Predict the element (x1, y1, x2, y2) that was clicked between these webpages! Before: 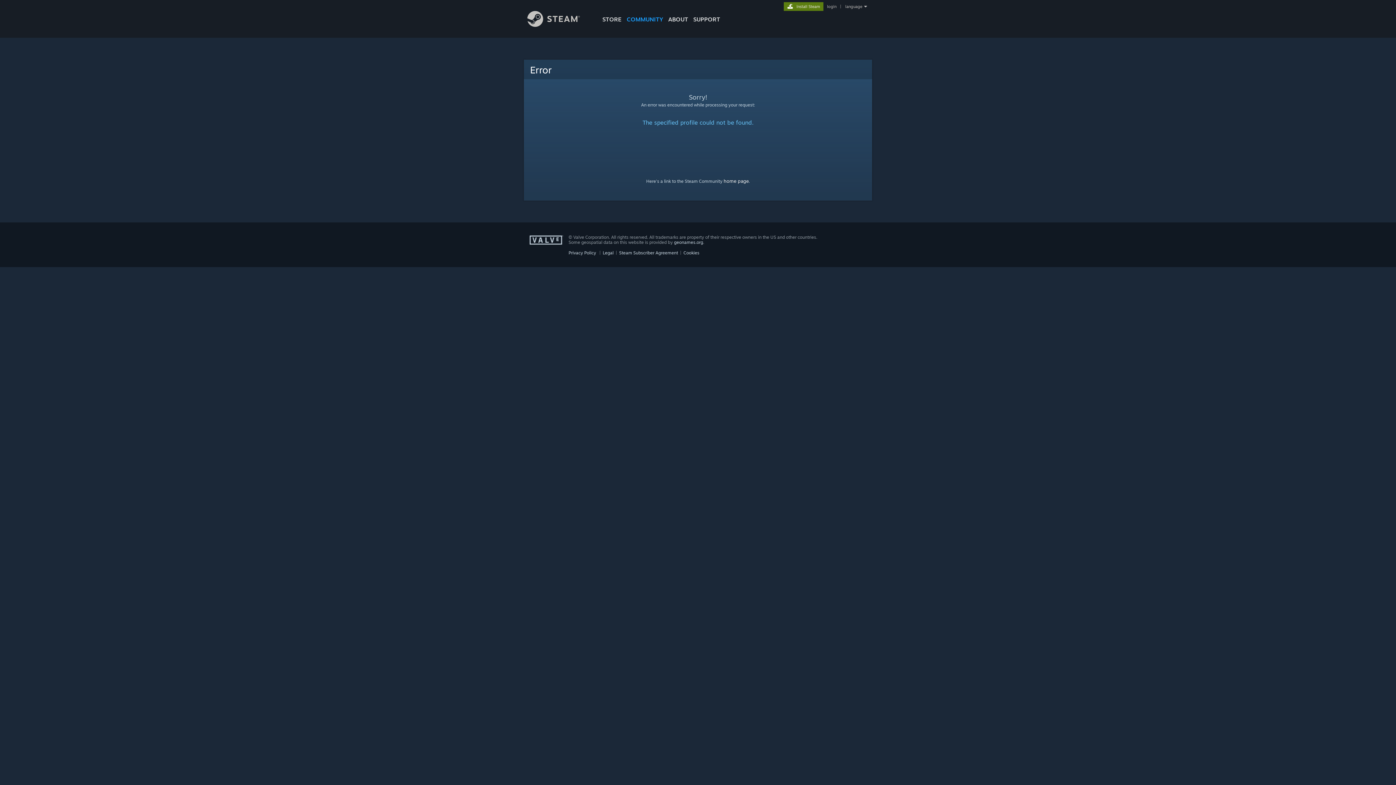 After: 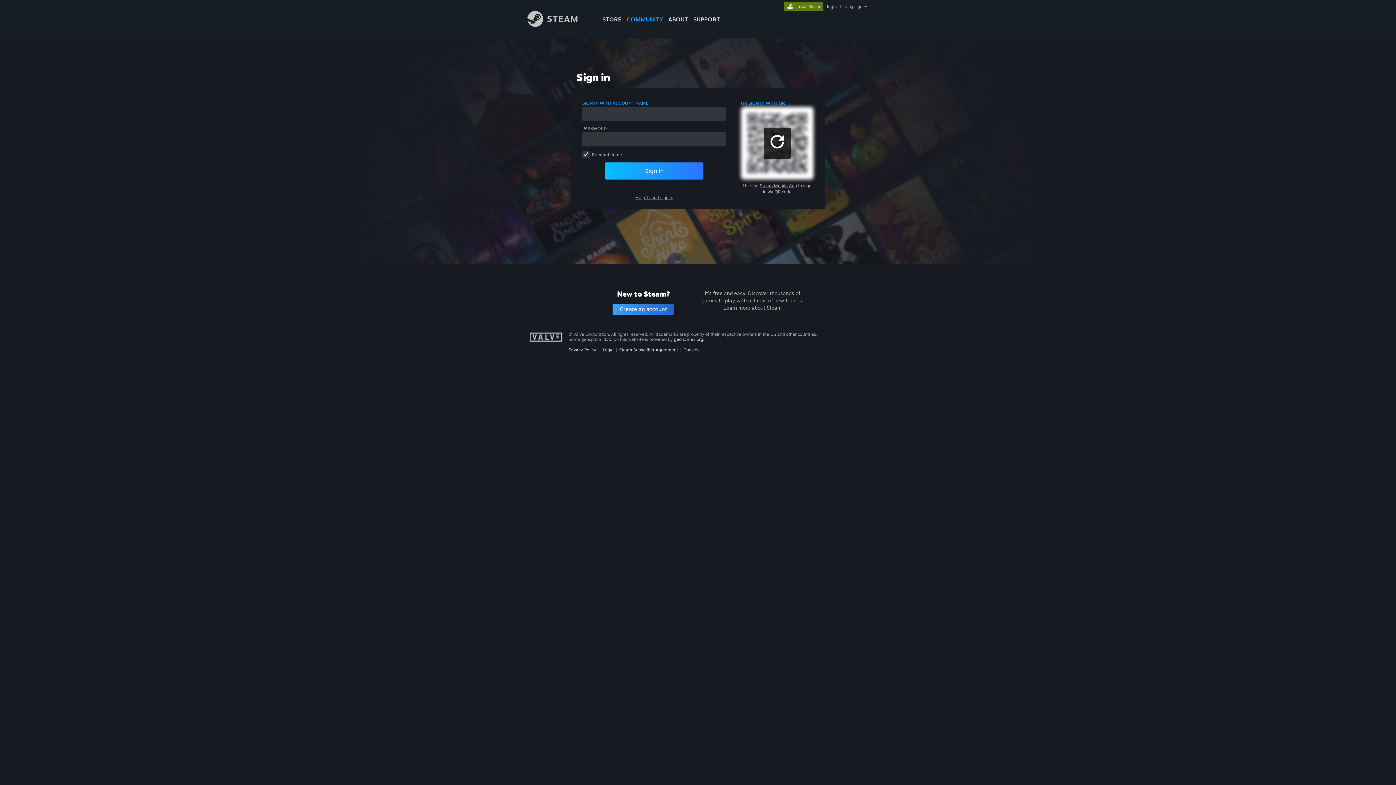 Action: label: login bbox: (825, 4, 838, 9)